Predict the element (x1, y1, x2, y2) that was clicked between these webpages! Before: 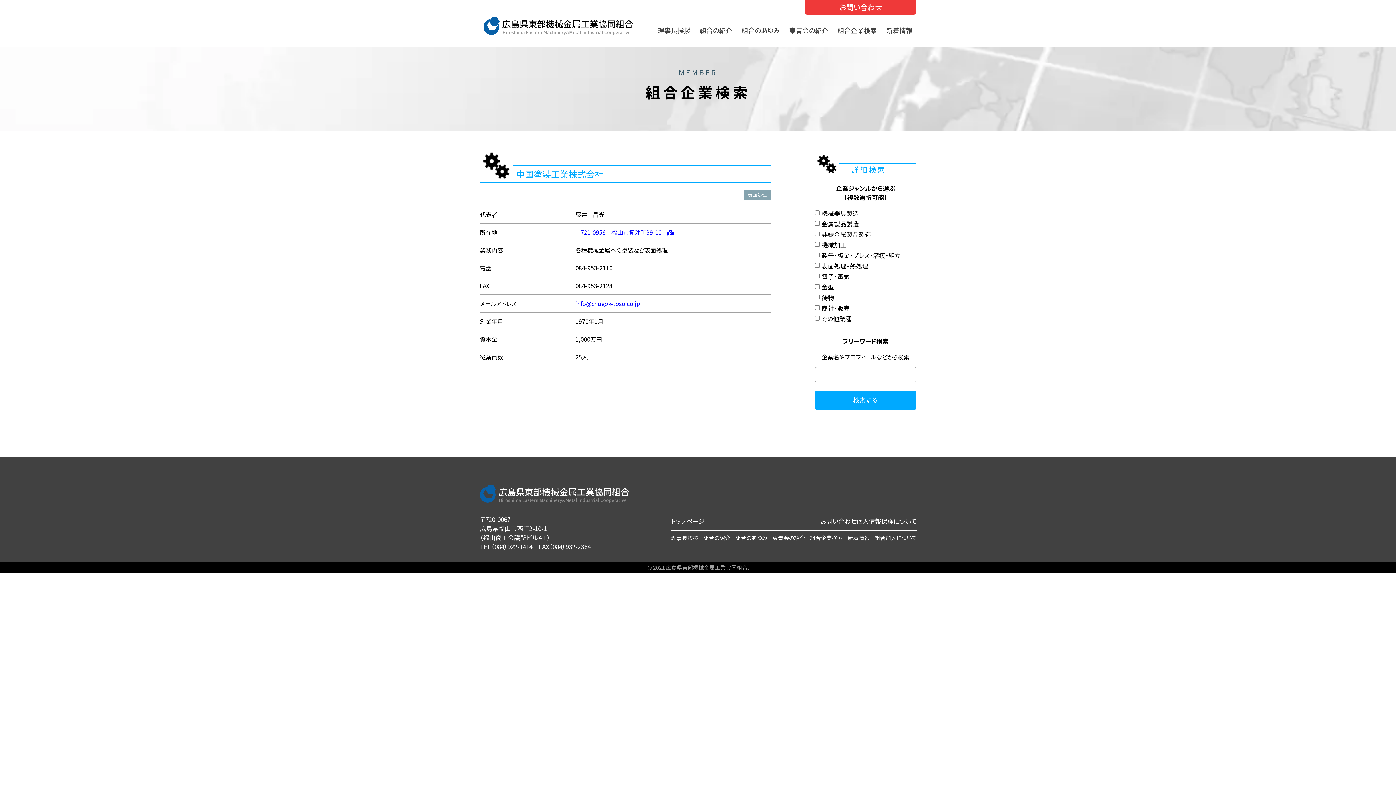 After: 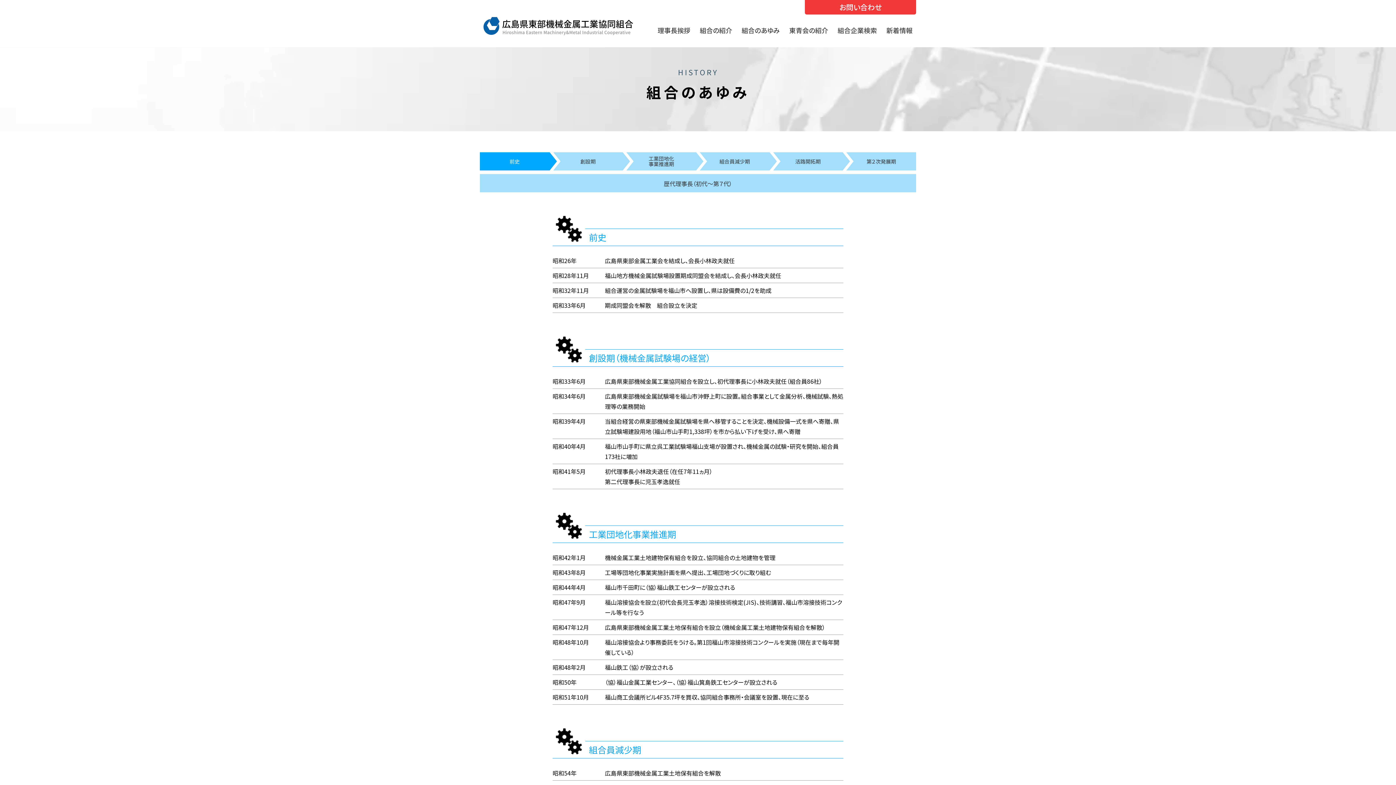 Action: bbox: (735, 534, 767, 541) label: 組合のあゆみ